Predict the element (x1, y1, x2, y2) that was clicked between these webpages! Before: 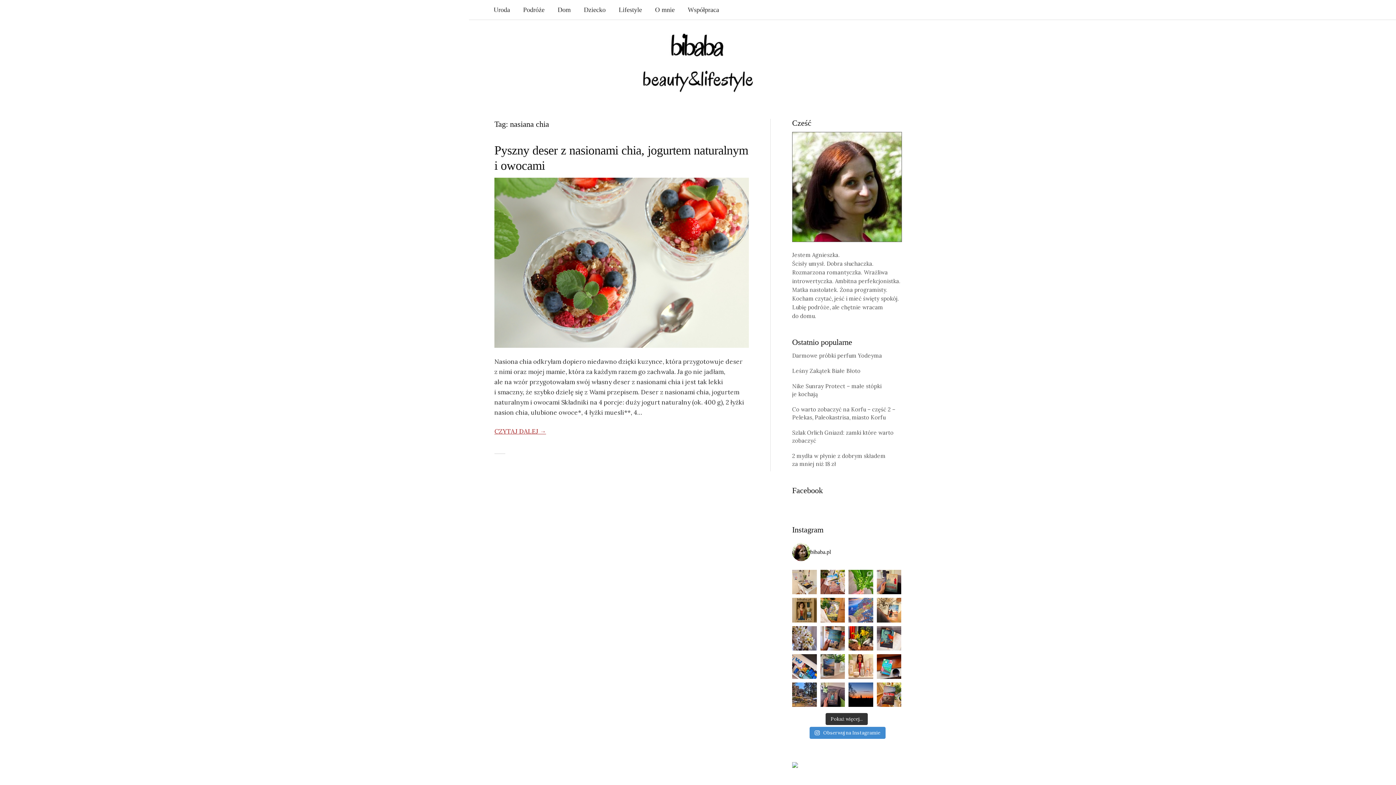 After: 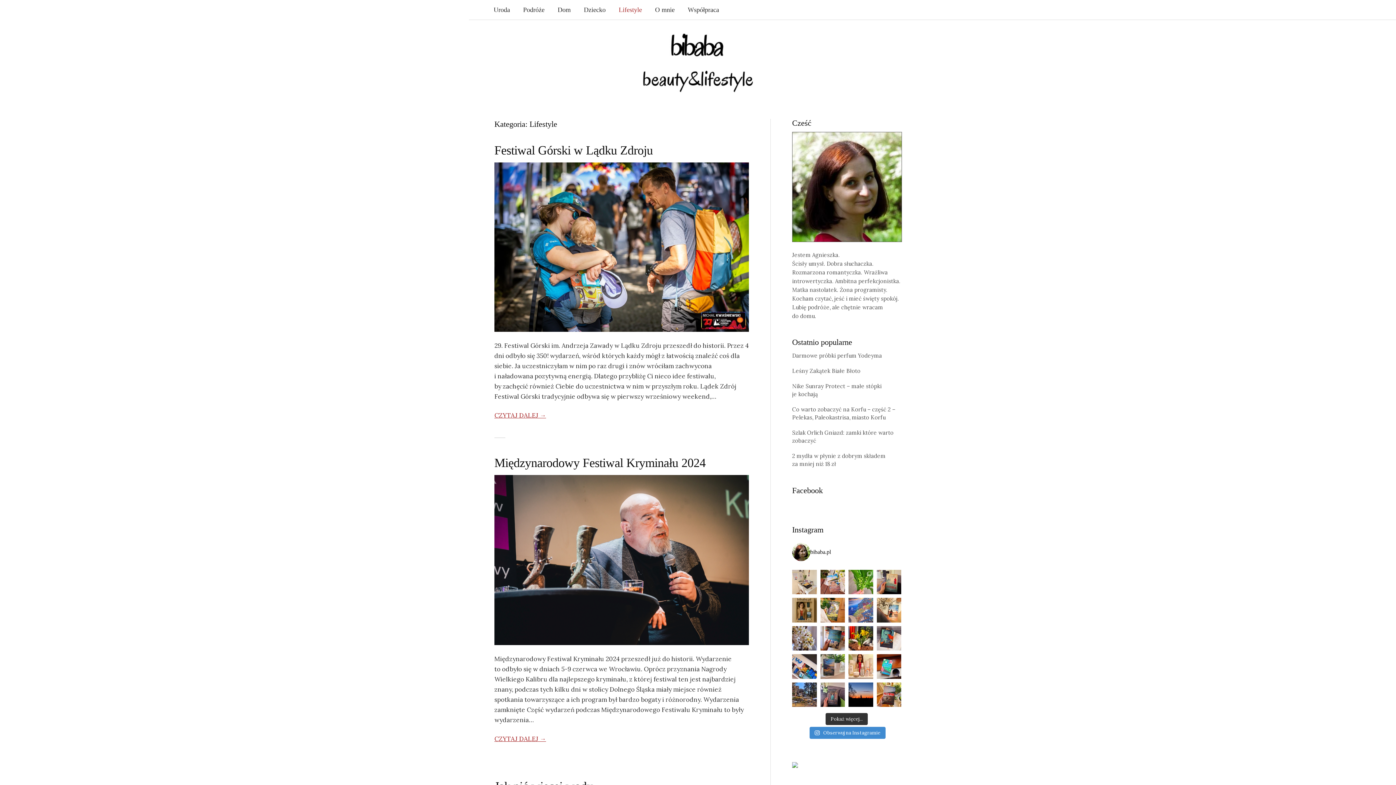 Action: bbox: (612, 0, 648, 19) label: Lifestyle